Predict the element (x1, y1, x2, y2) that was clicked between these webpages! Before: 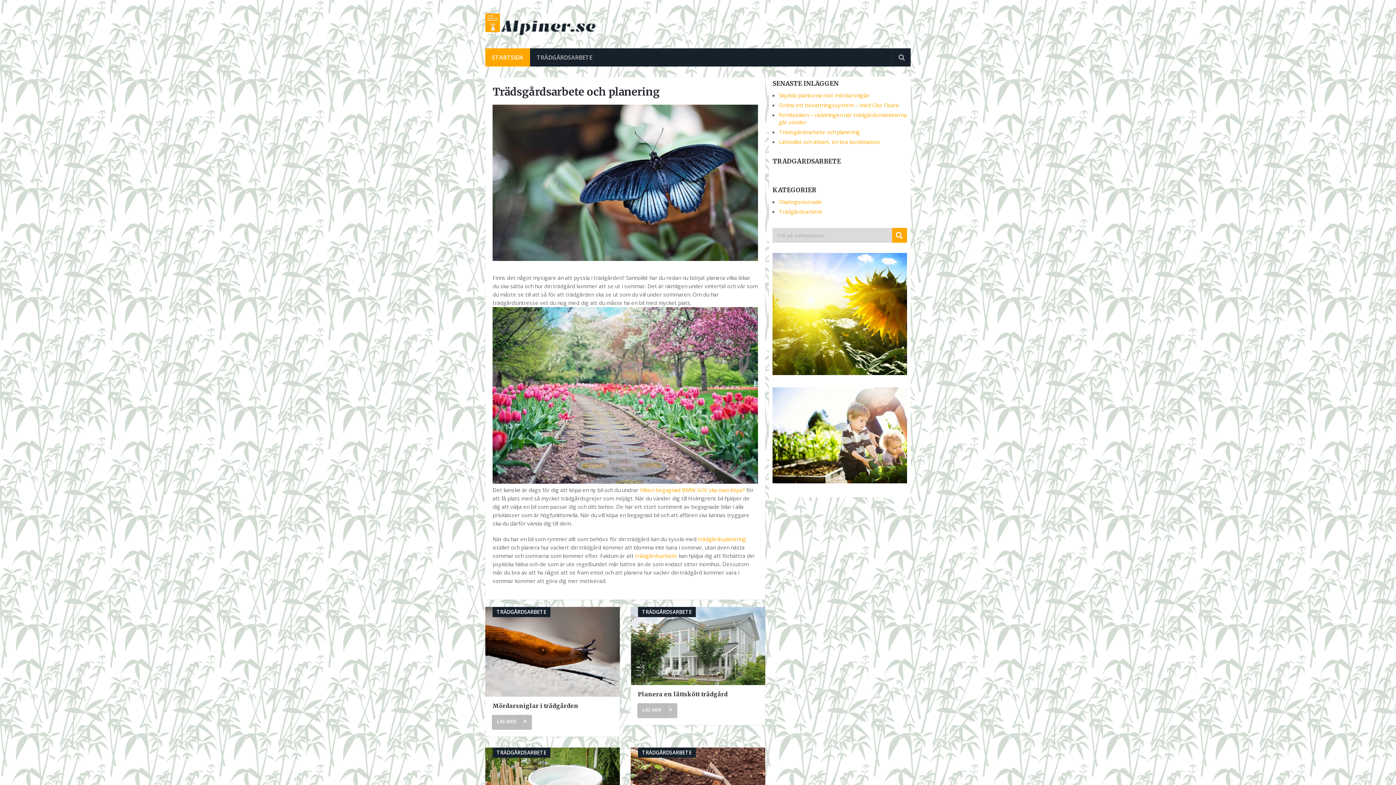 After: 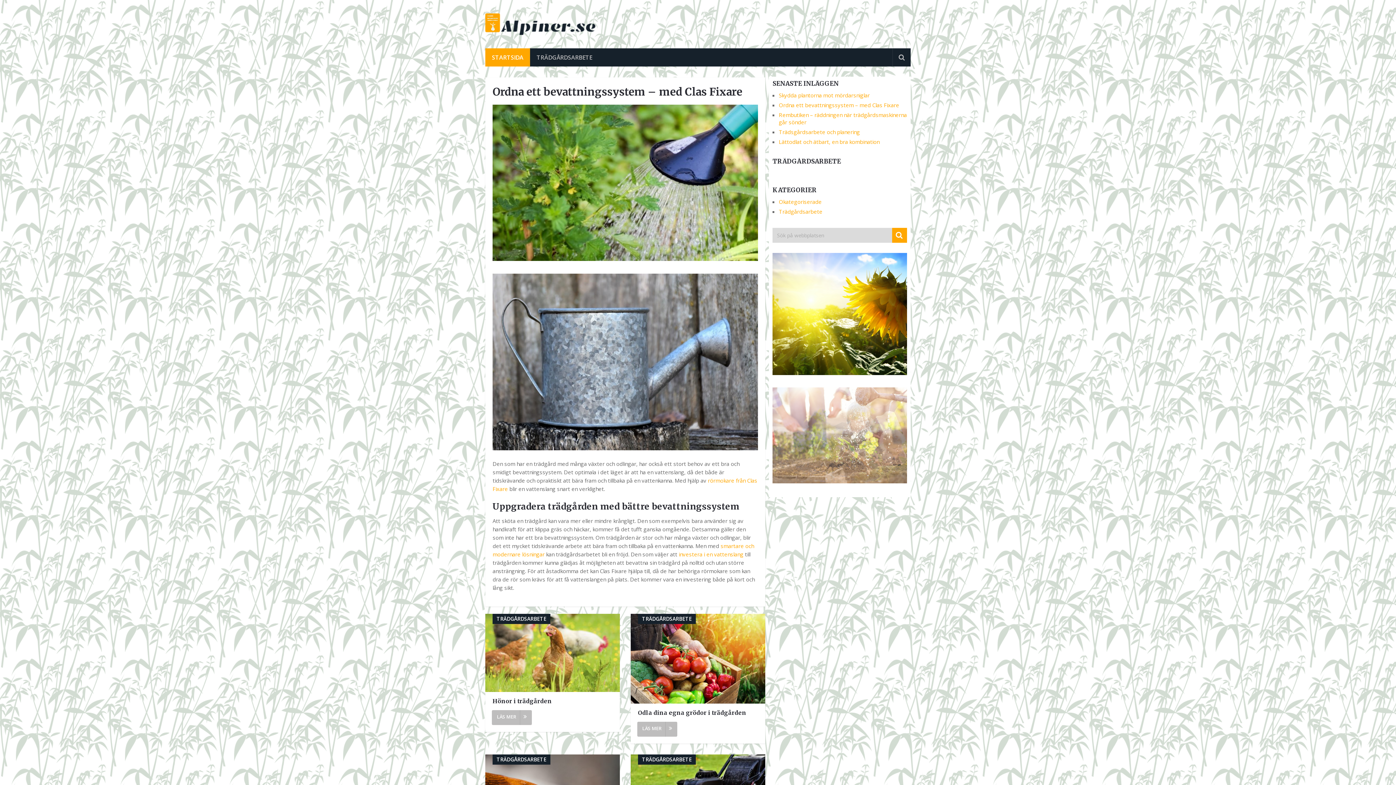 Action: bbox: (779, 101, 899, 108) label: Ordna ett bevattningssystem – med Clas Fixare